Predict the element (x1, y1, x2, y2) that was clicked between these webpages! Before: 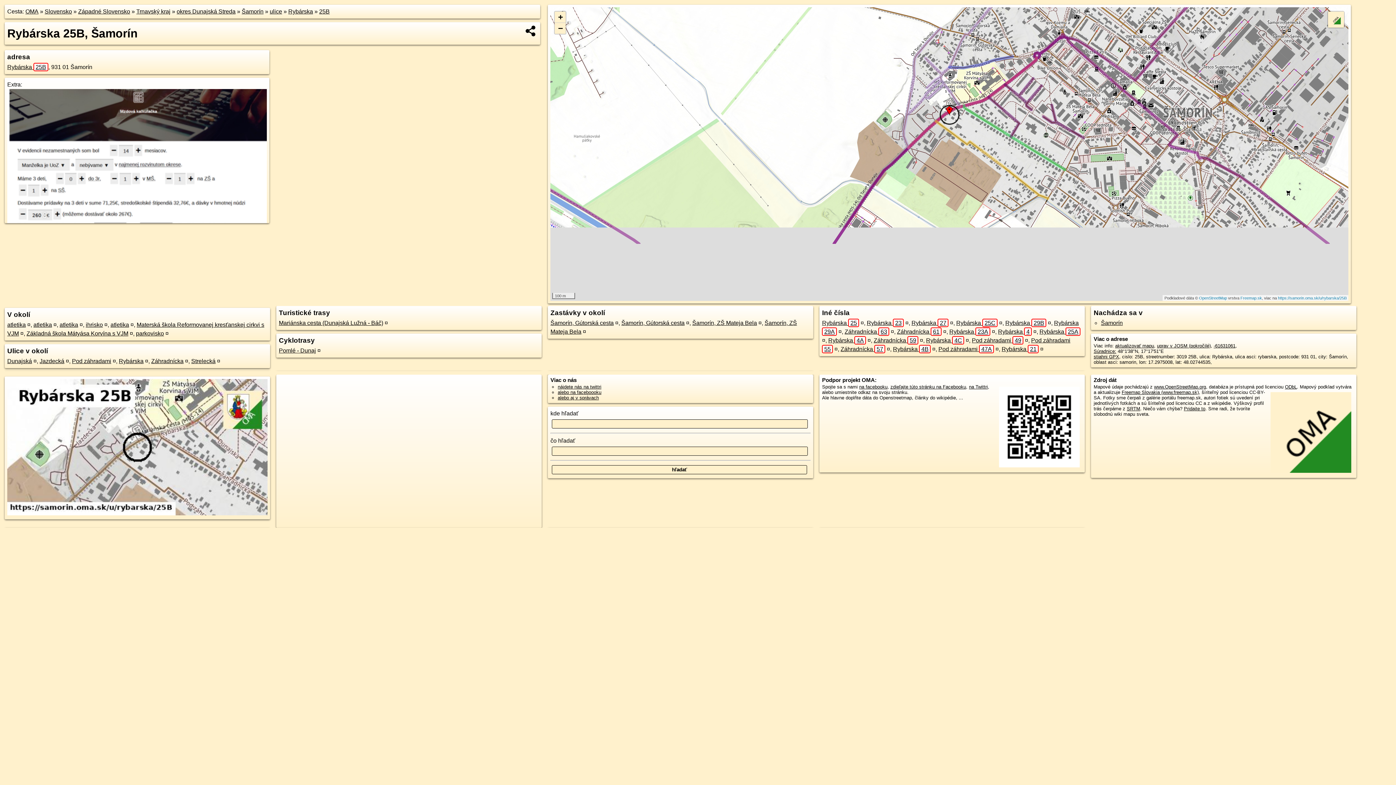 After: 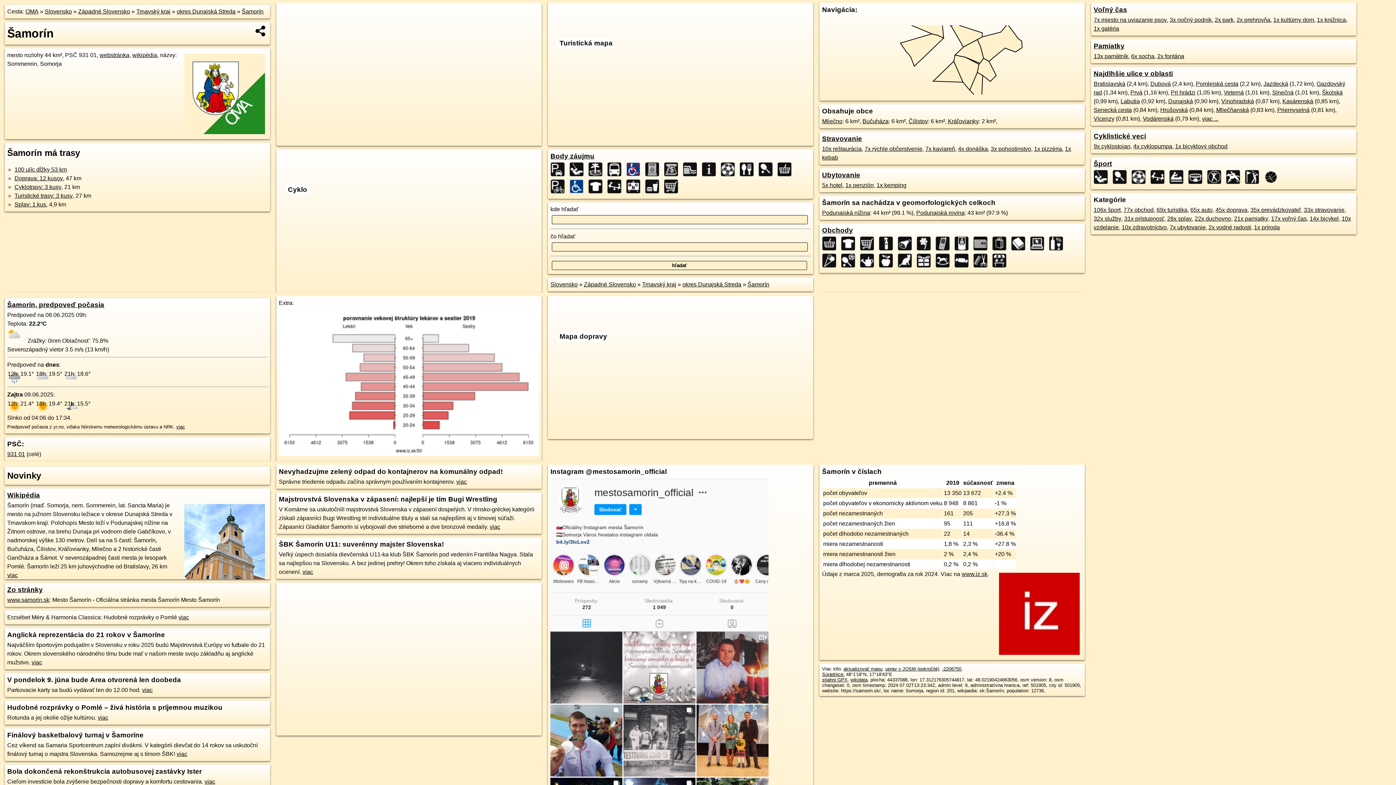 Action: bbox: (1101, 320, 1123, 326) label: Šamorín